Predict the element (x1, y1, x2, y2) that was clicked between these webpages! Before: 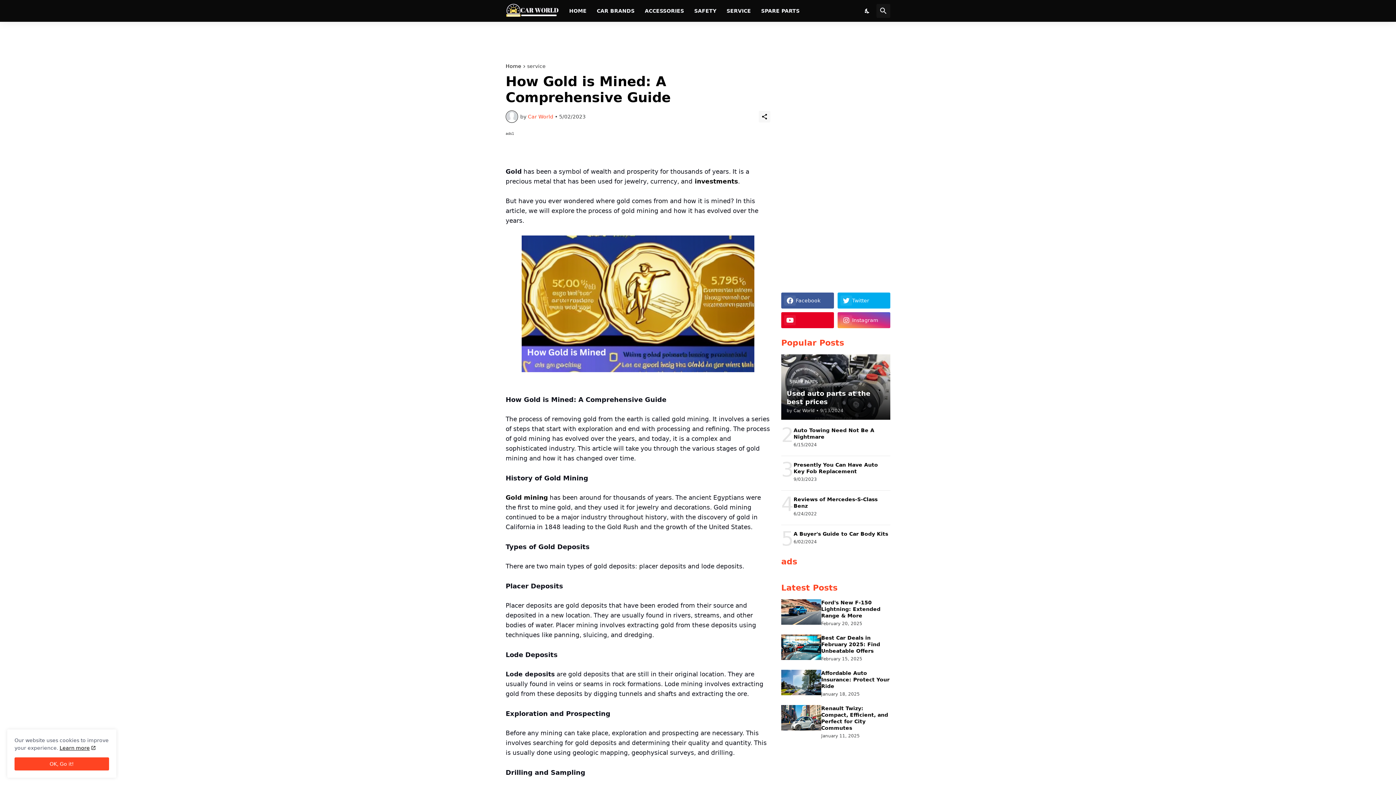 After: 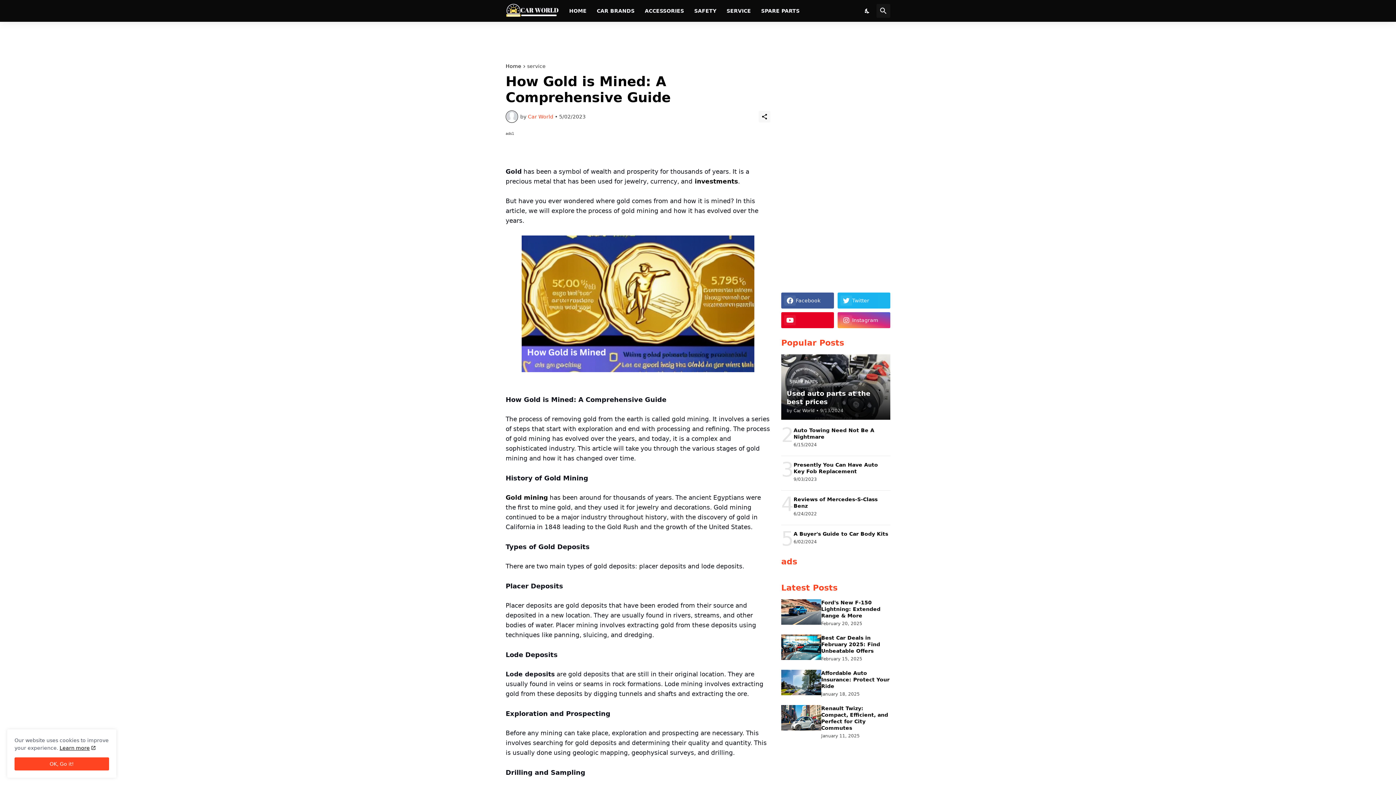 Action: bbox: (837, 292, 890, 308) label: Twitter